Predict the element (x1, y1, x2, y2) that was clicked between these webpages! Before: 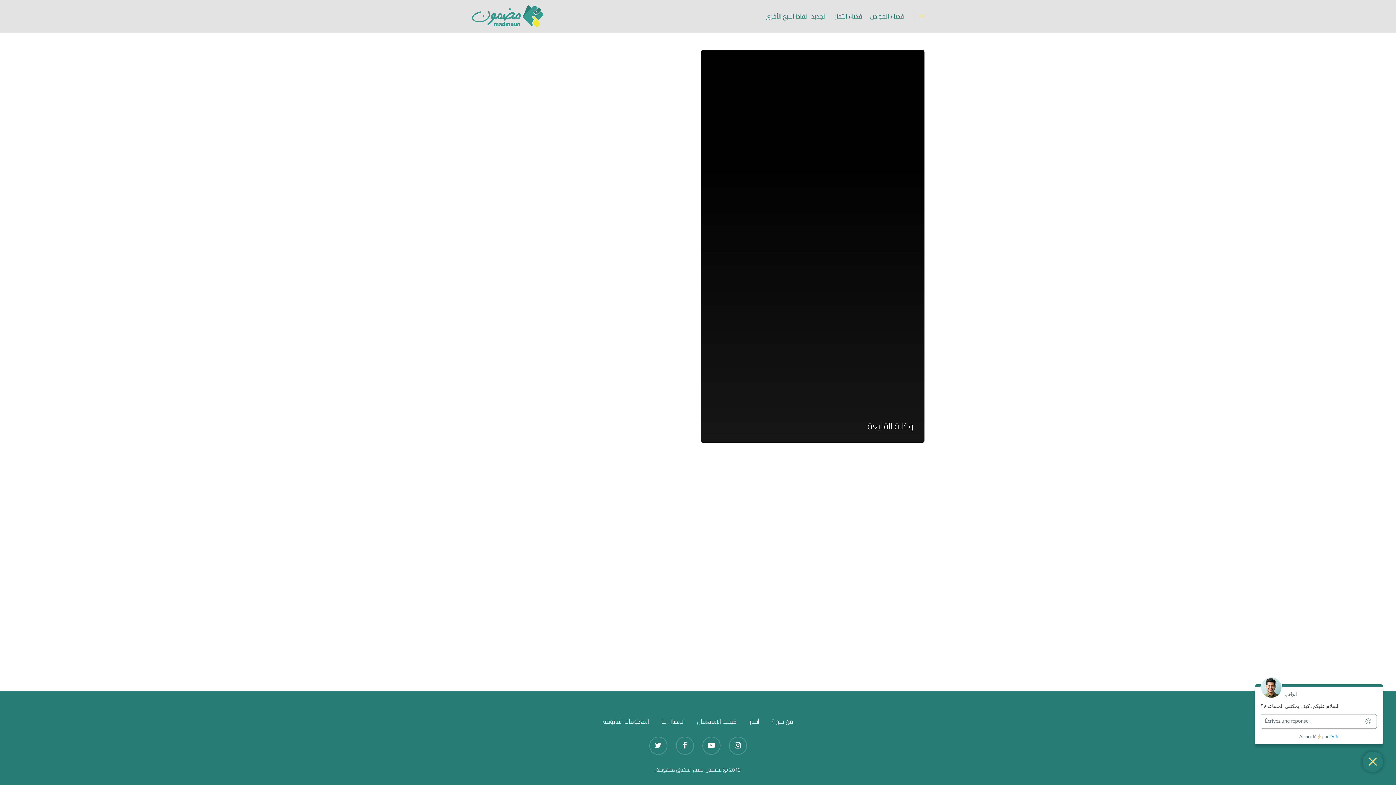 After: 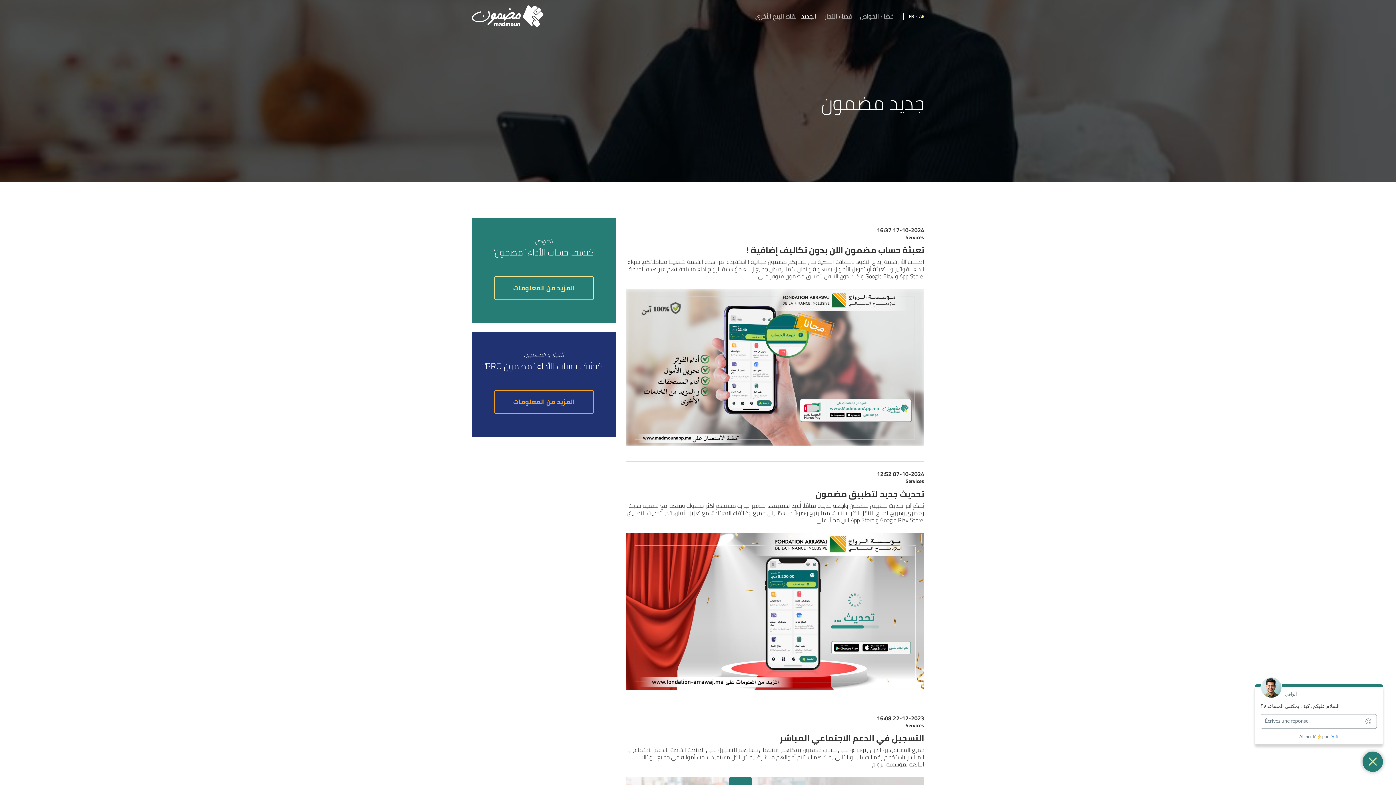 Action: bbox: (807, 12, 830, 20) label: الجديد